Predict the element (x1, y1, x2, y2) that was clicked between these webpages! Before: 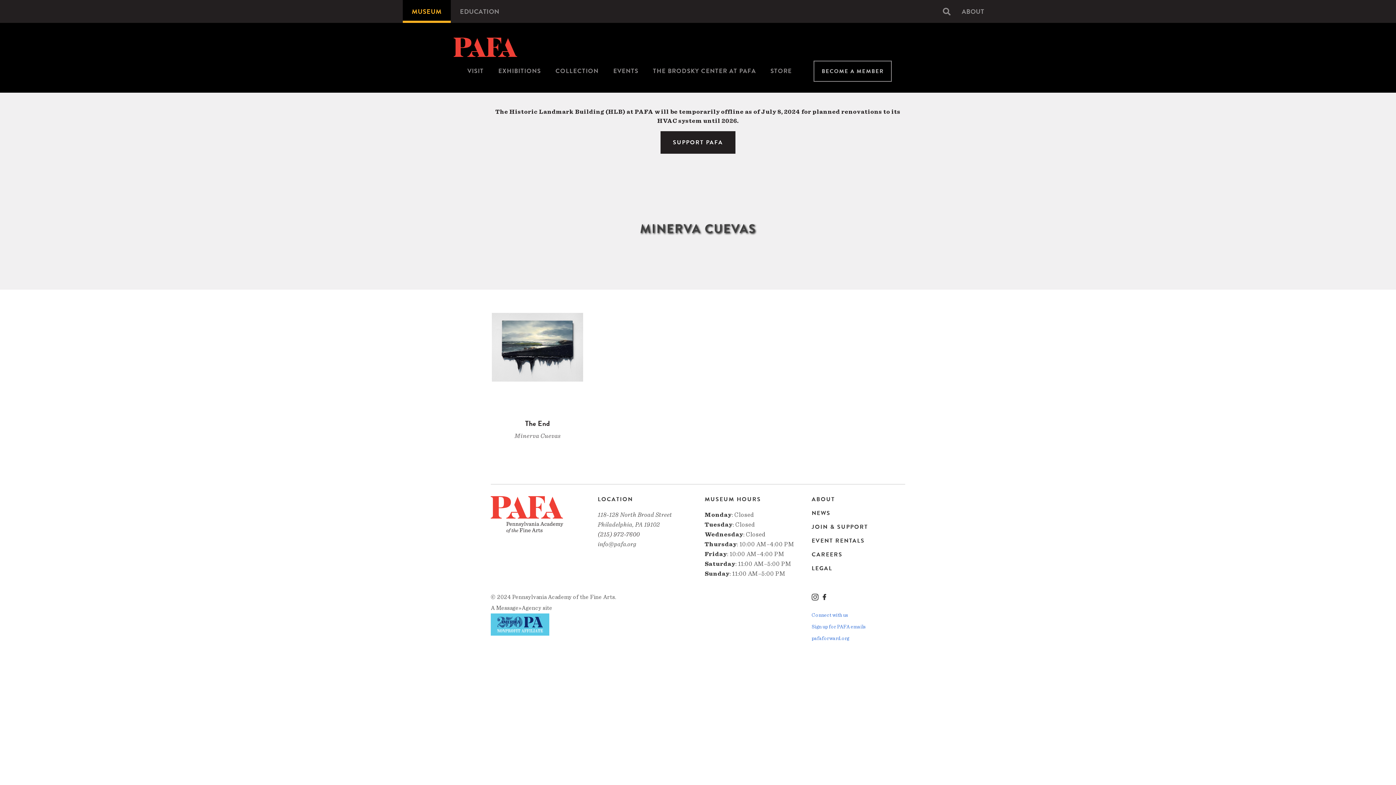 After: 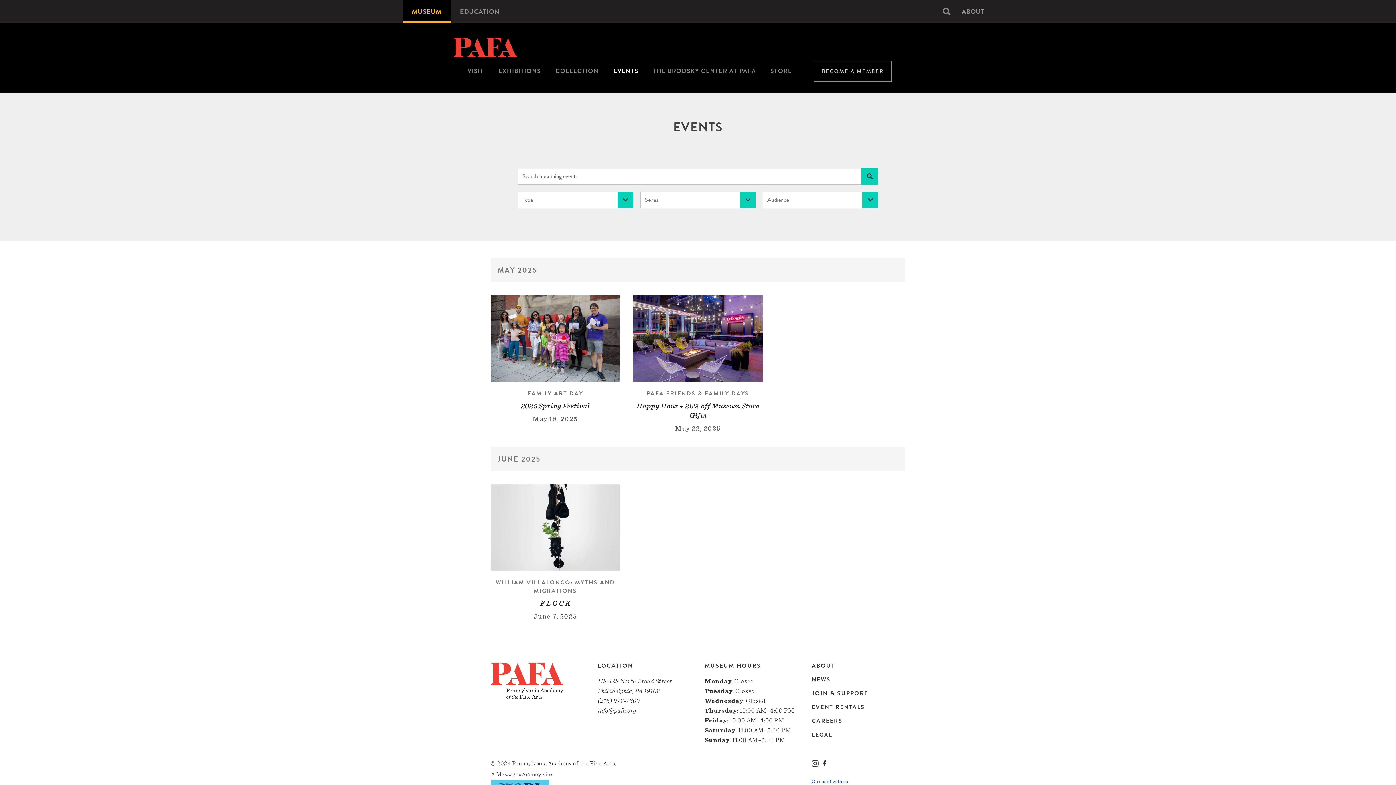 Action: label: EVENTS bbox: (606, 61, 645, 81)